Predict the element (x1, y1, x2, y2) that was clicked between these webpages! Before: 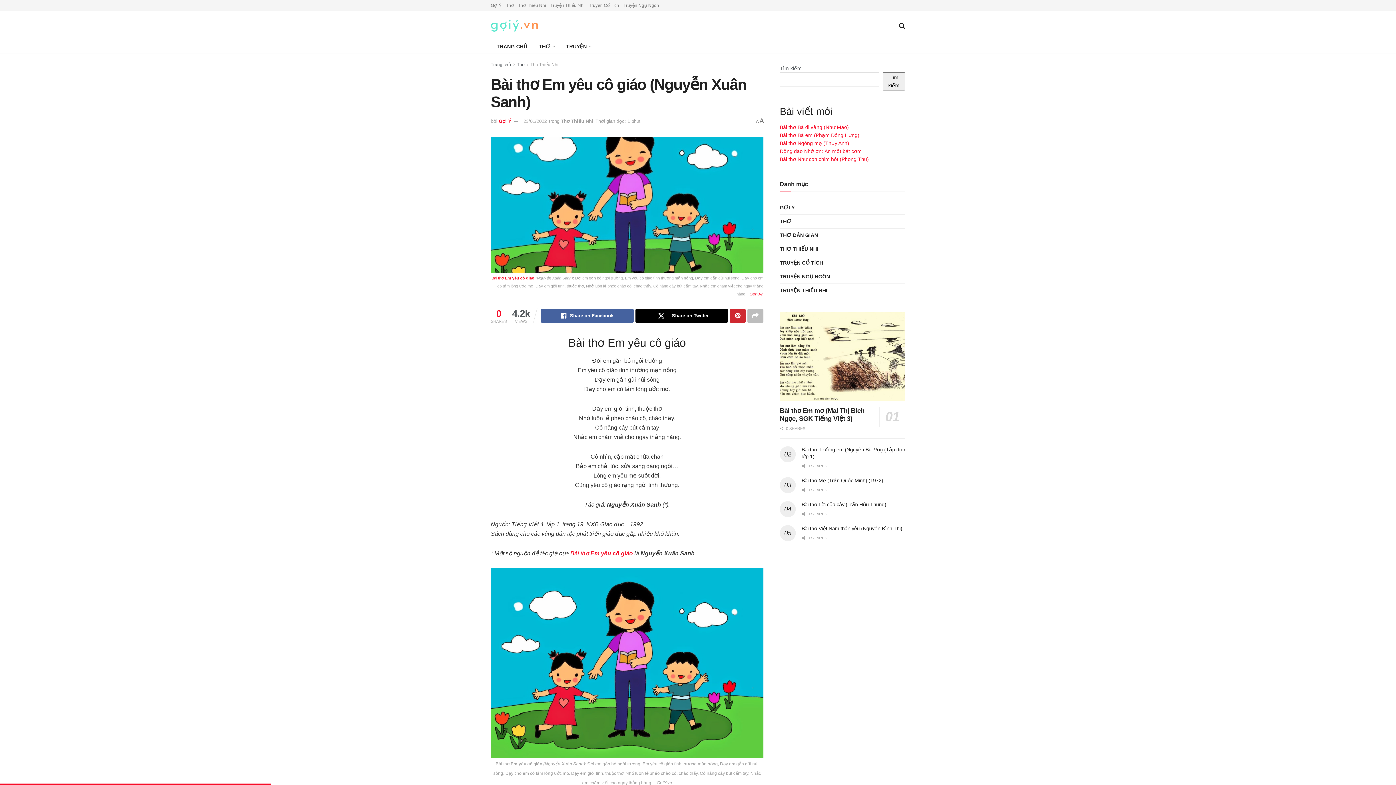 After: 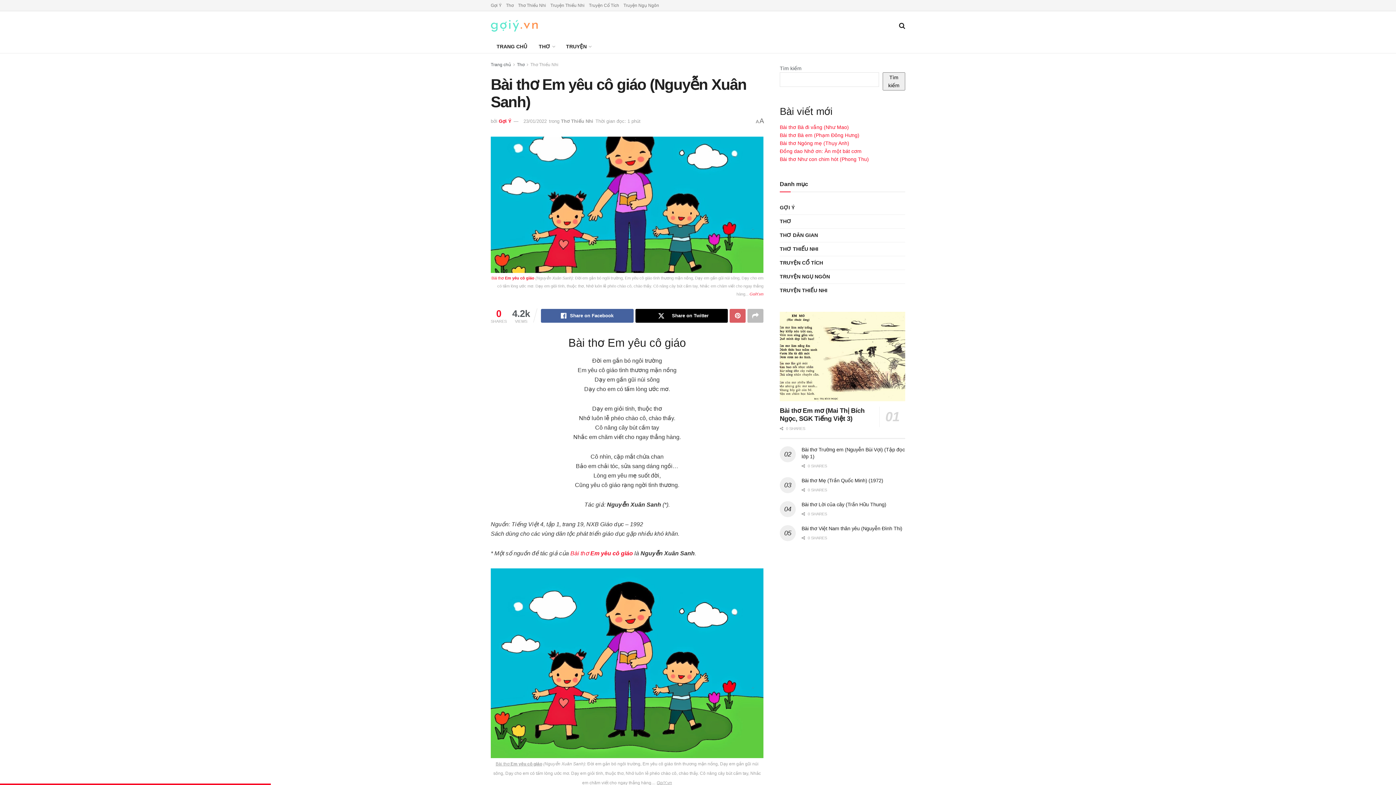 Action: label: Share on Pinterest bbox: (729, 309, 745, 322)